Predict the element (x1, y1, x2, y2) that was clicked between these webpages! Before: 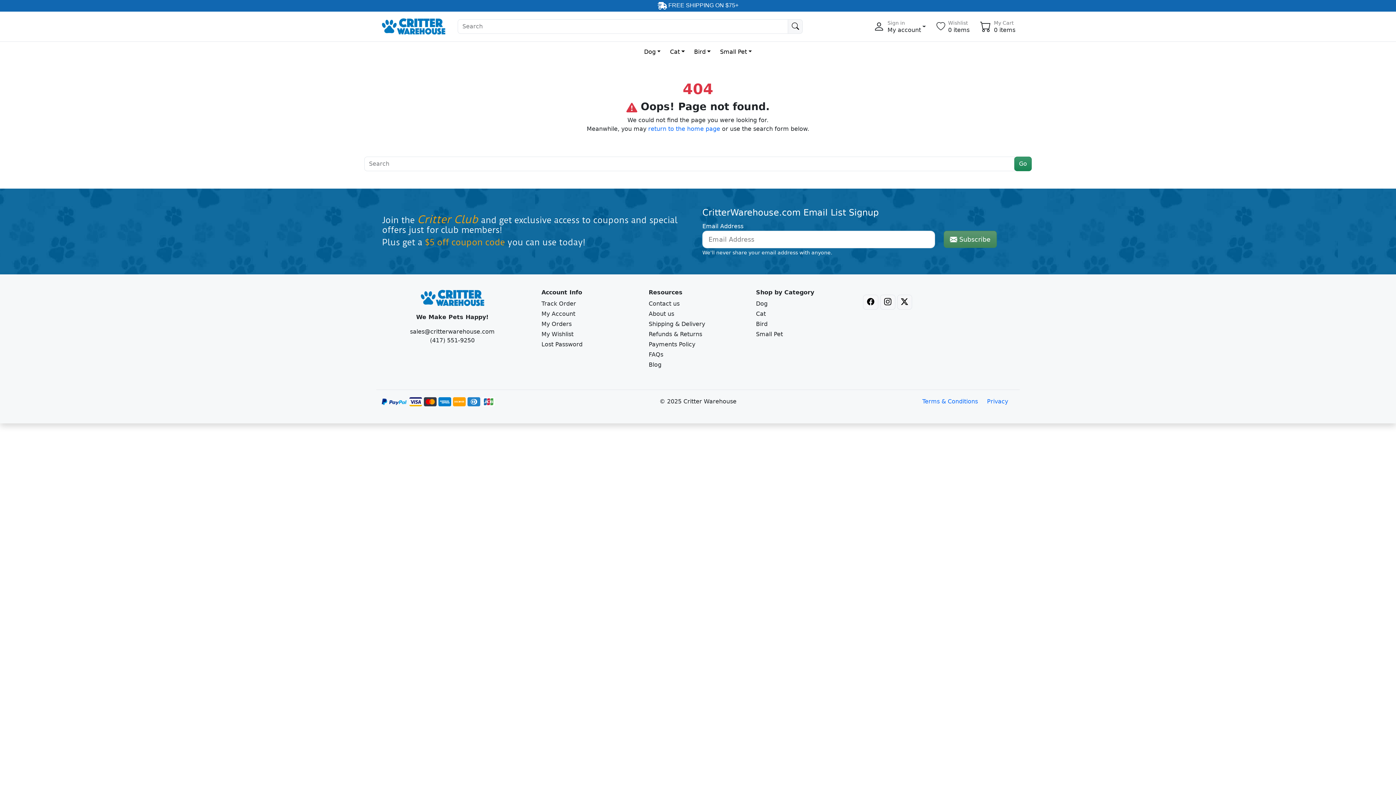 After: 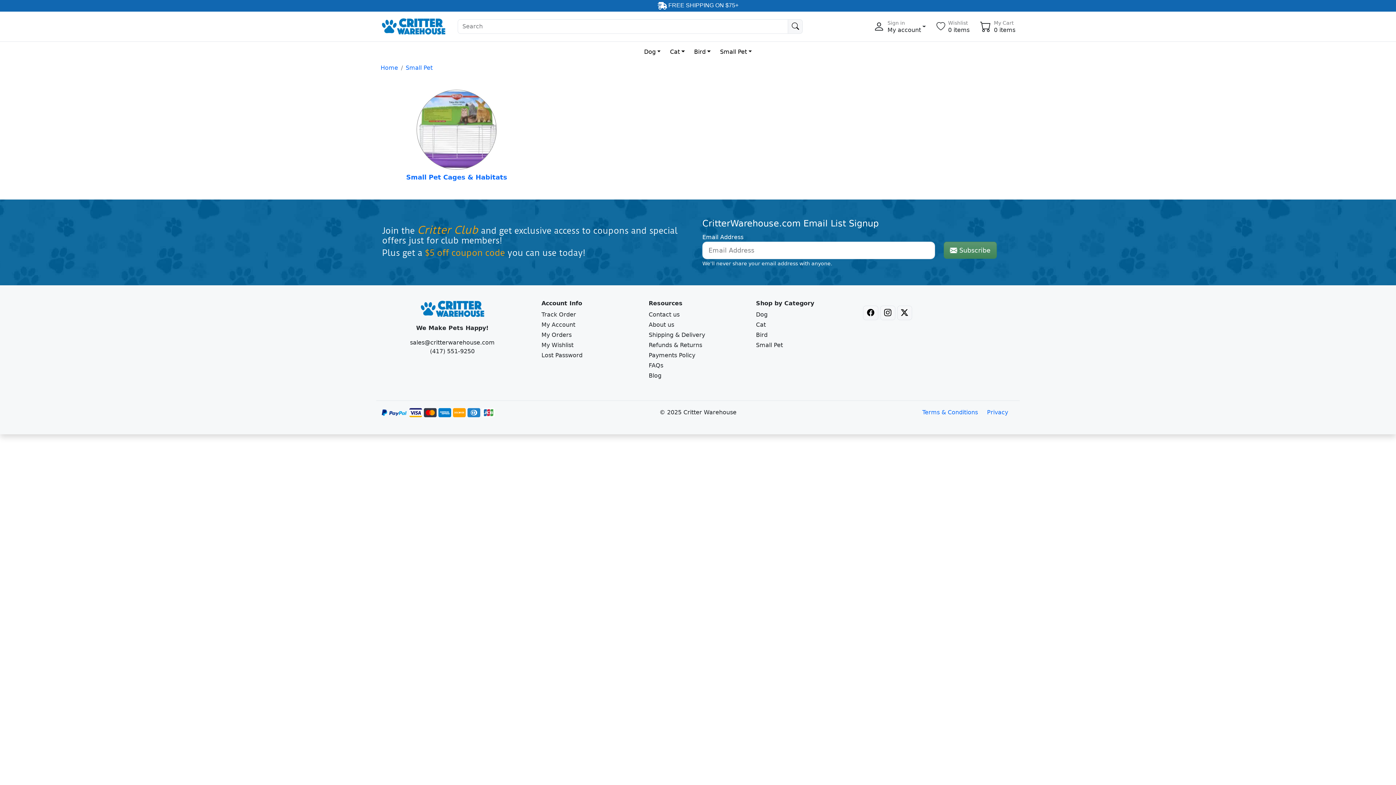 Action: bbox: (756, 330, 783, 337) label: Small Pet